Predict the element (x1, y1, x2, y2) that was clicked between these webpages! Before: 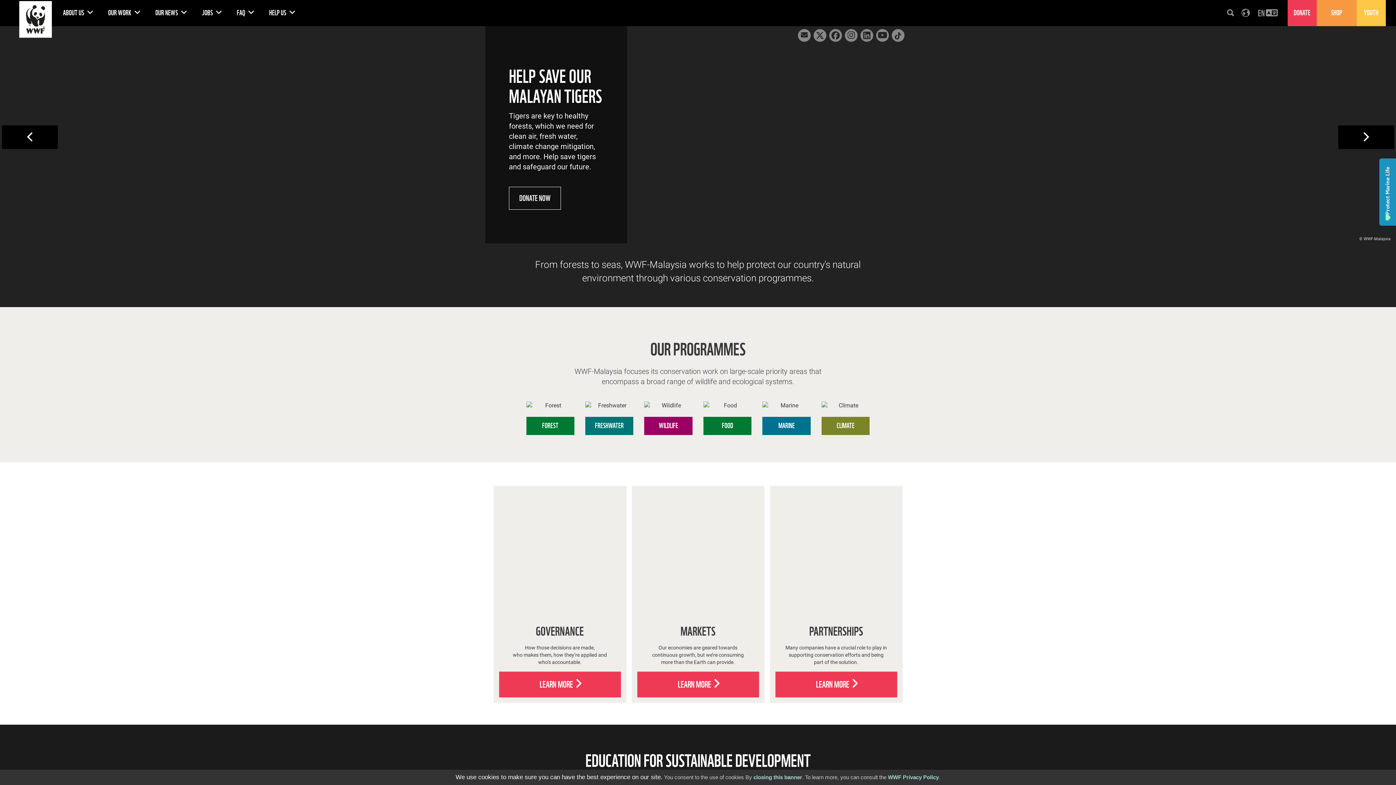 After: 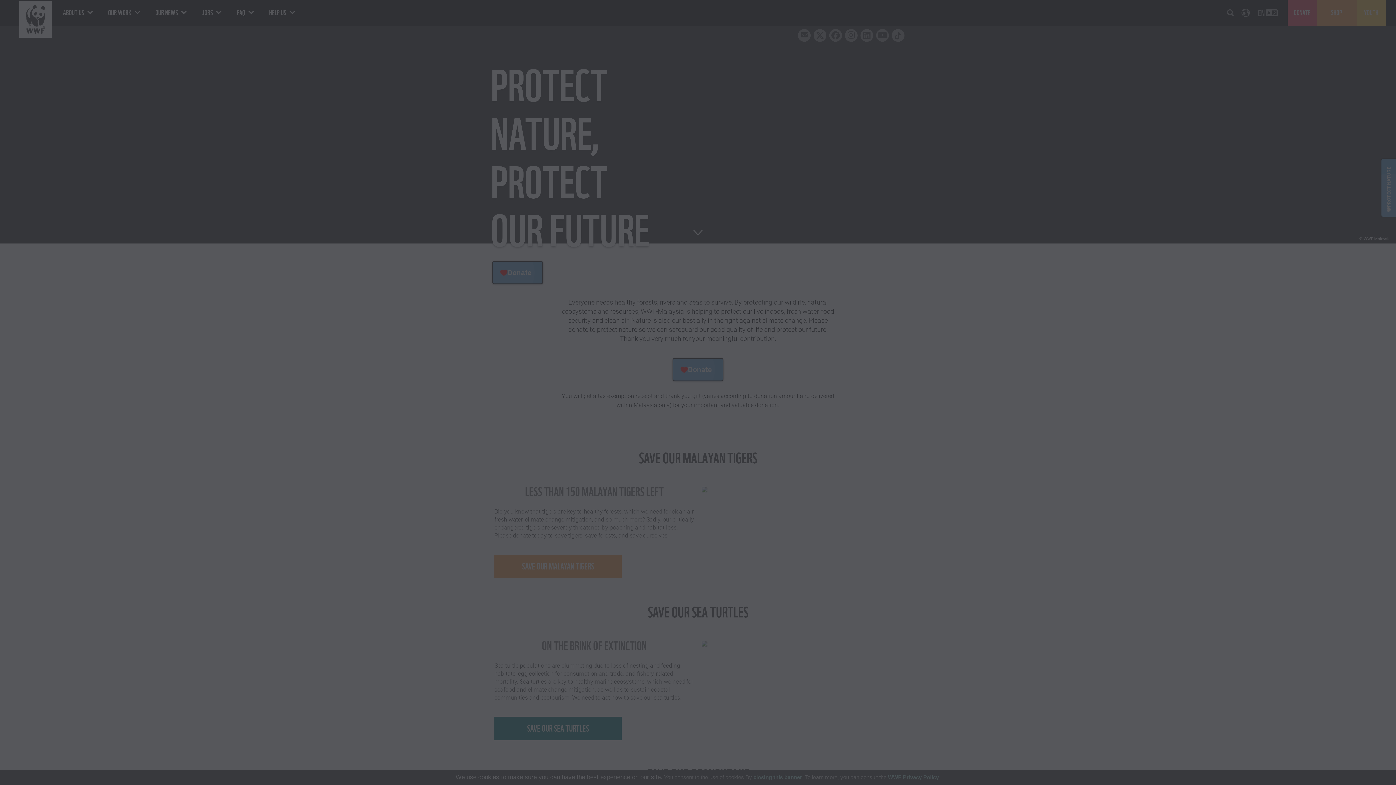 Action: bbox: (1287, 0, 1316, 26) label: DONATE